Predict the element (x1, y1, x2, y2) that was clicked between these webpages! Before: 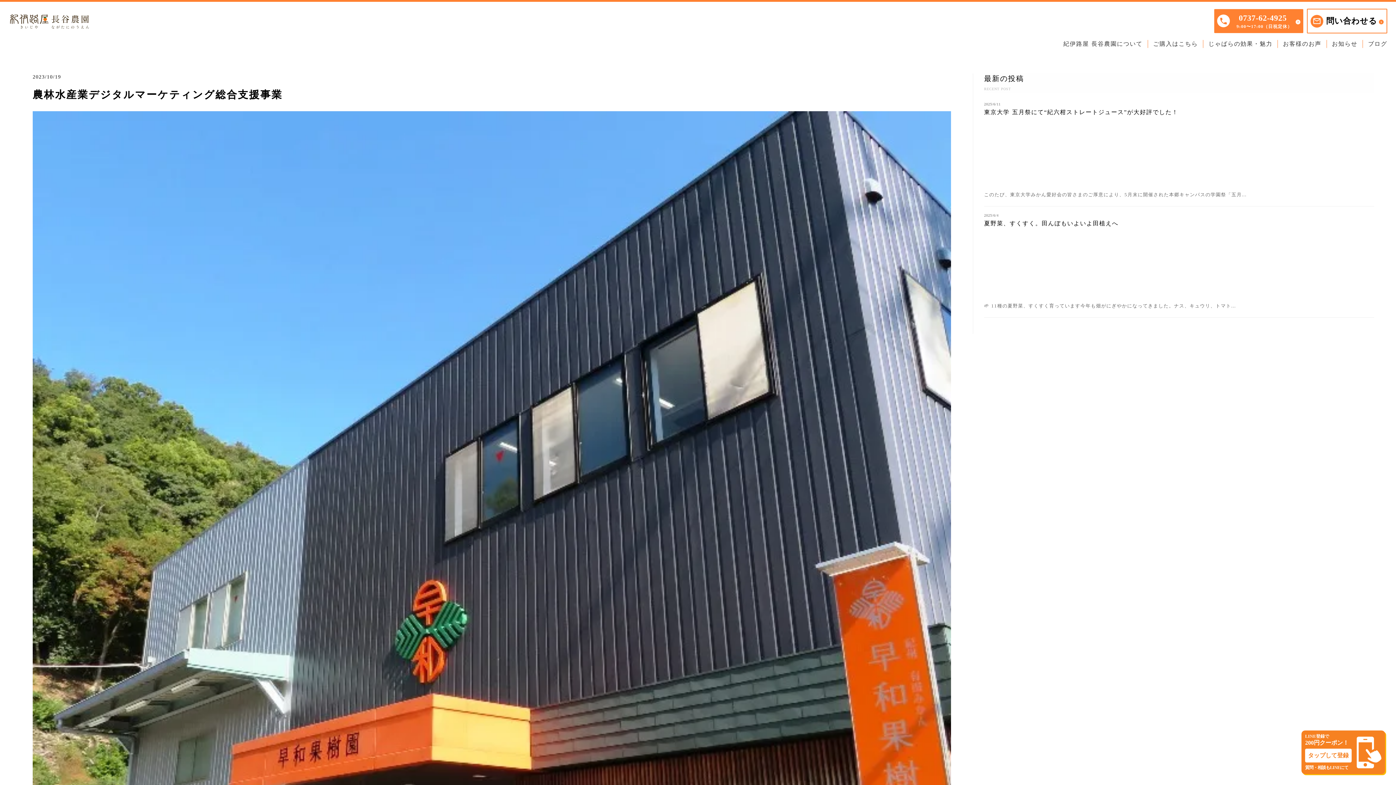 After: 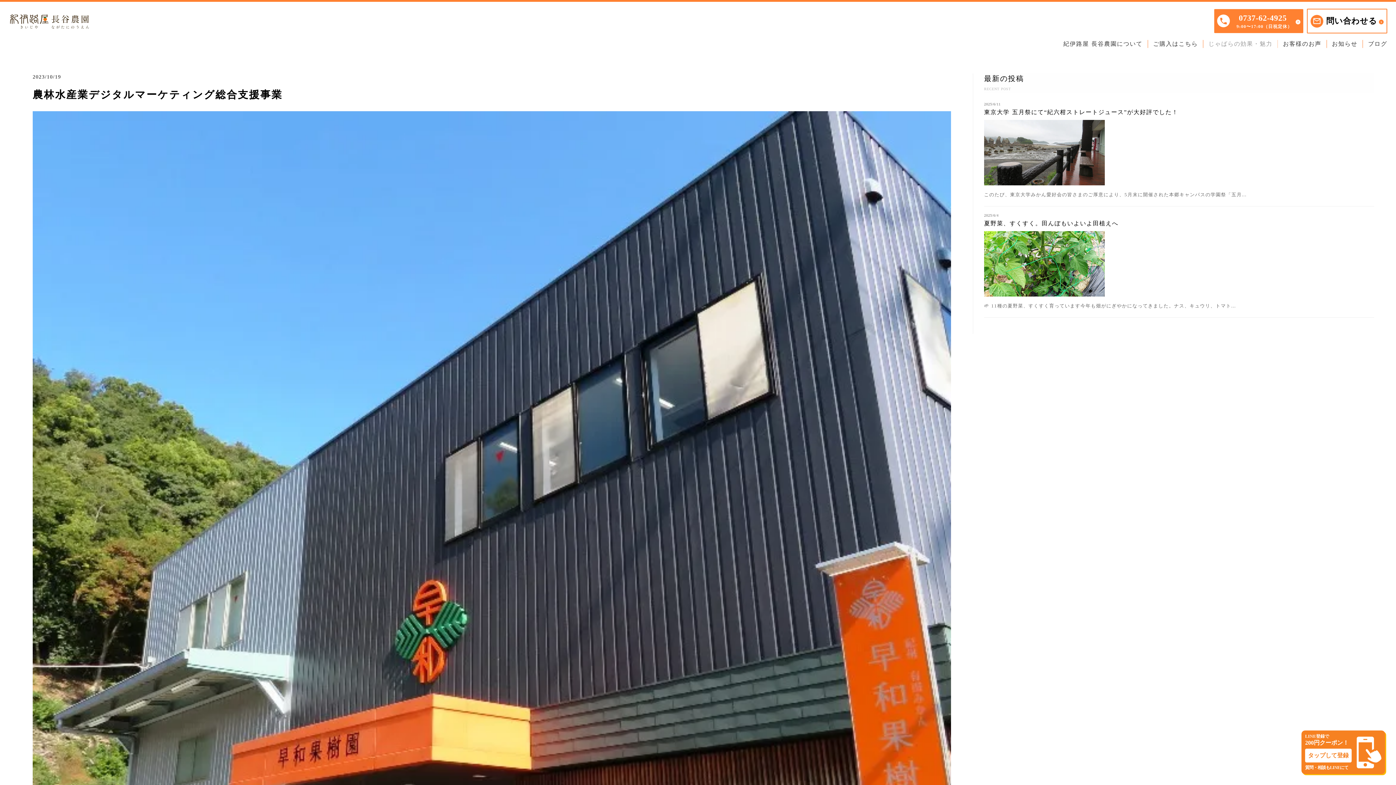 Action: label: じゃばらの効果・魅力 bbox: (1203, 40, 1278, 48)